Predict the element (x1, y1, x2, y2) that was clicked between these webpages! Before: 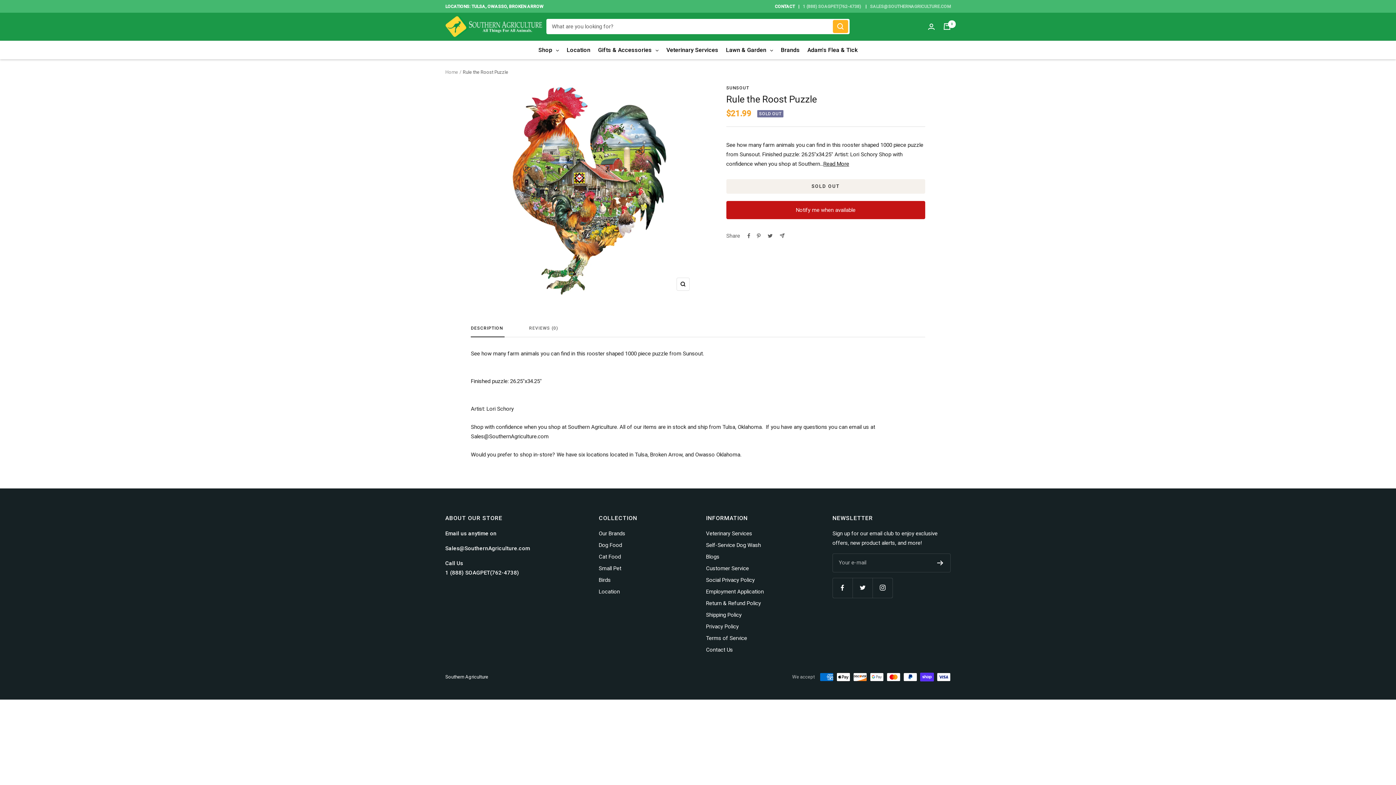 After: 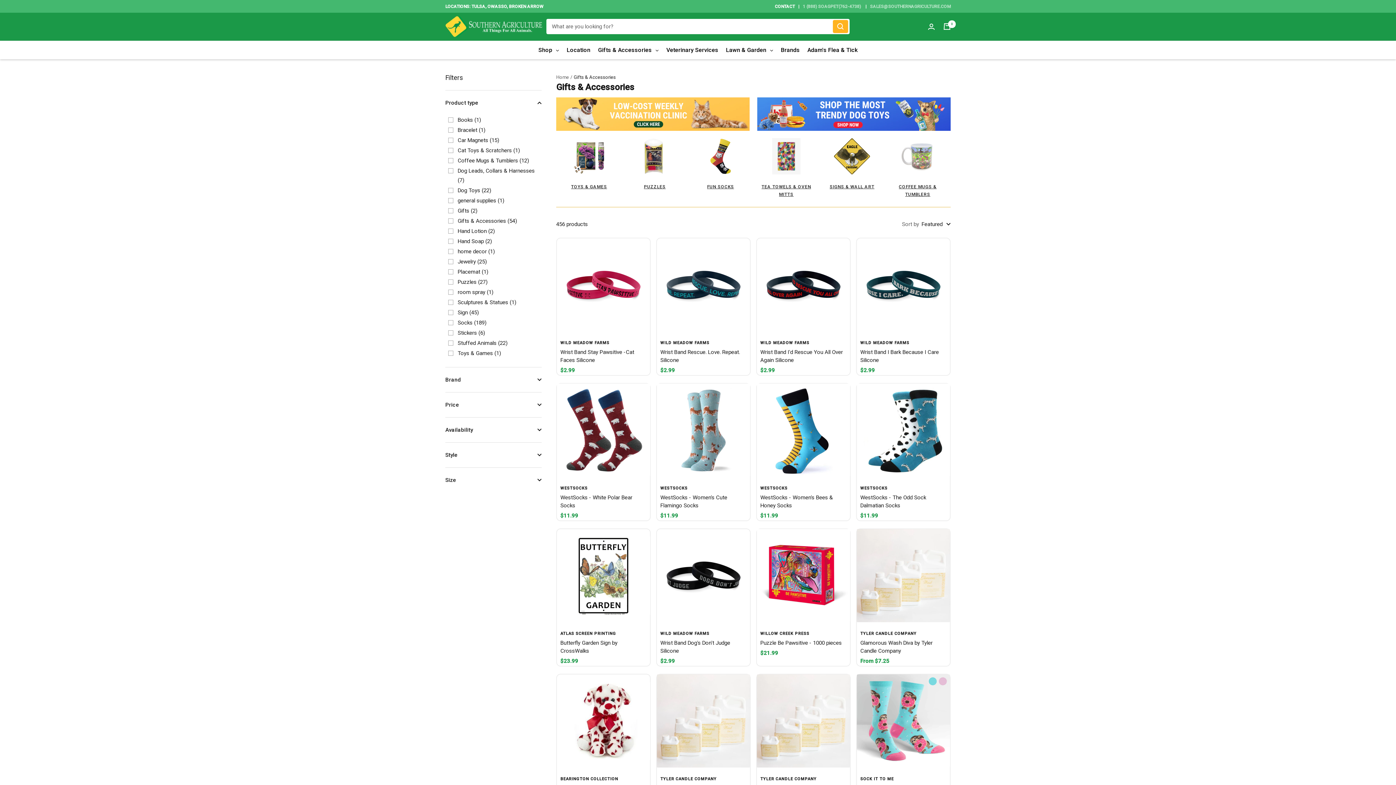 Action: bbox: (594, 40, 662, 59) label: Gifts & Accessories